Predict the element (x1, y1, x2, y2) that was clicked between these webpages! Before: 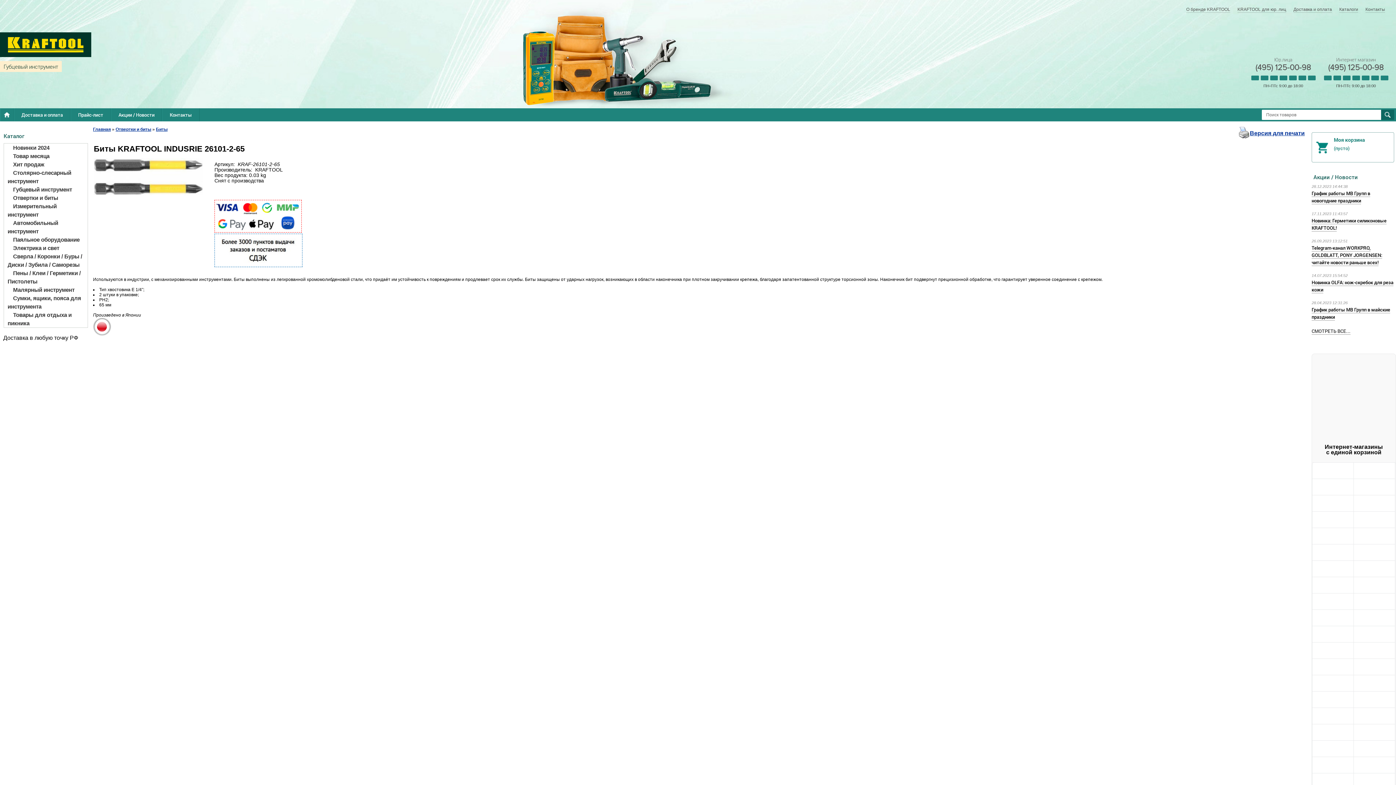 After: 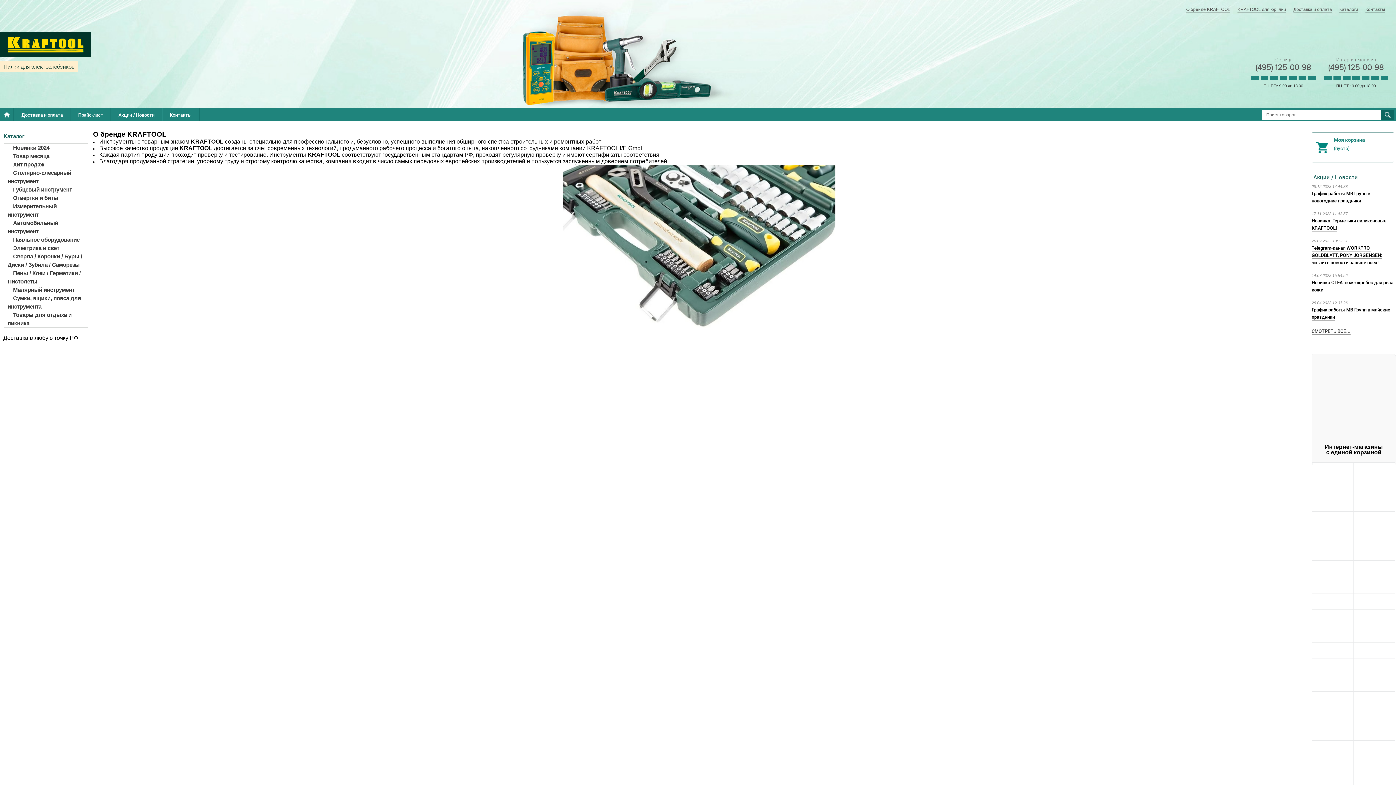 Action: bbox: (1186, 6, 1230, 12) label: О бренде KRAFTOOL